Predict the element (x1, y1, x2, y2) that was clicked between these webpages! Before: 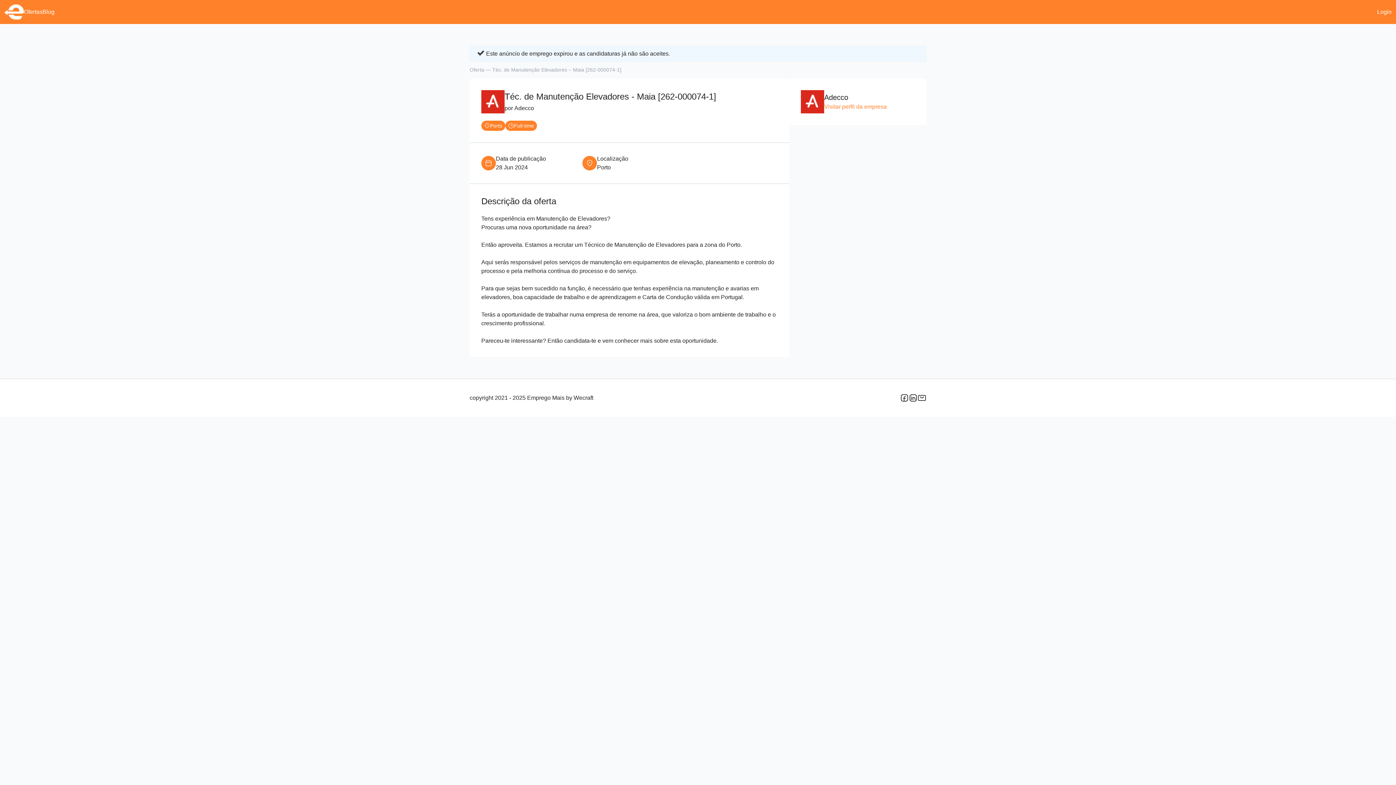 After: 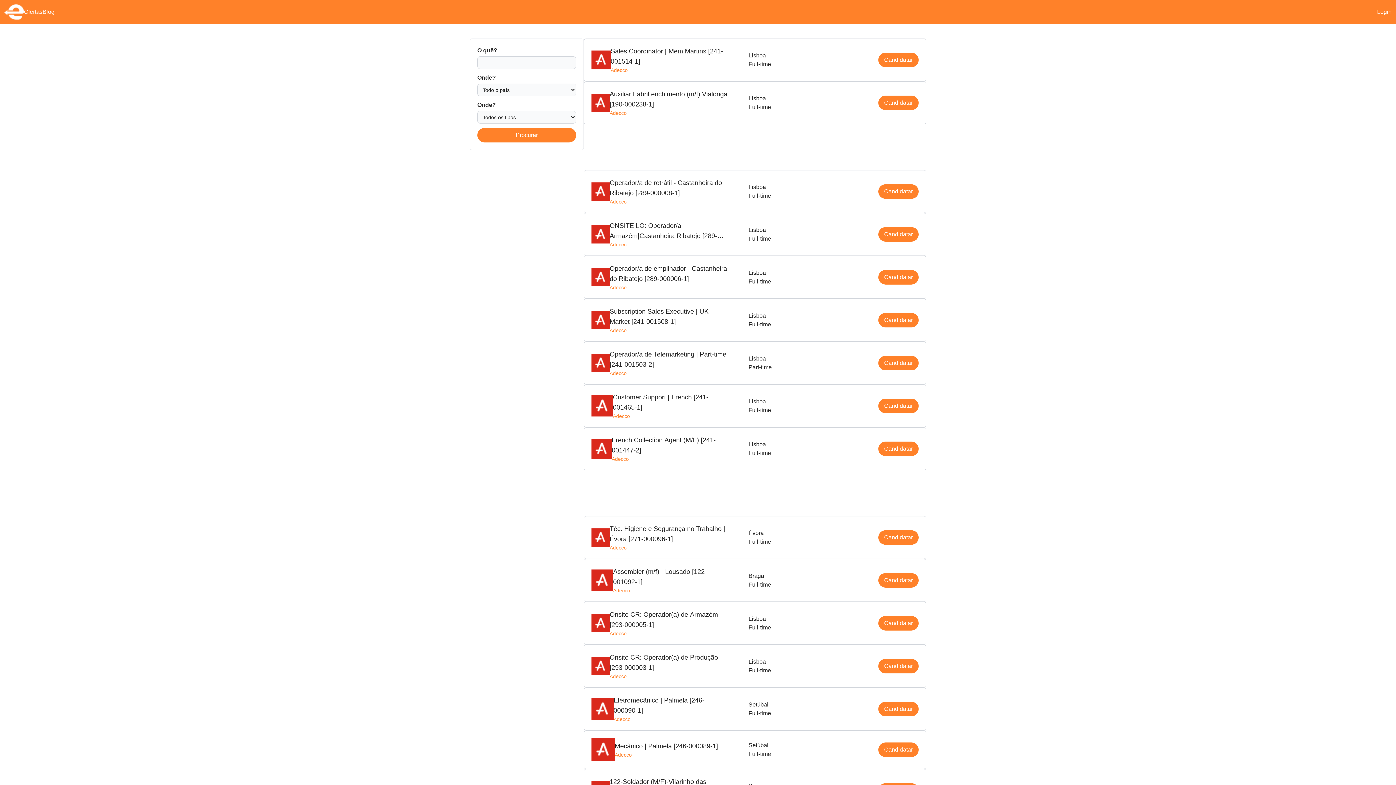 Action: label: Oferta bbox: (469, 66, 484, 72)